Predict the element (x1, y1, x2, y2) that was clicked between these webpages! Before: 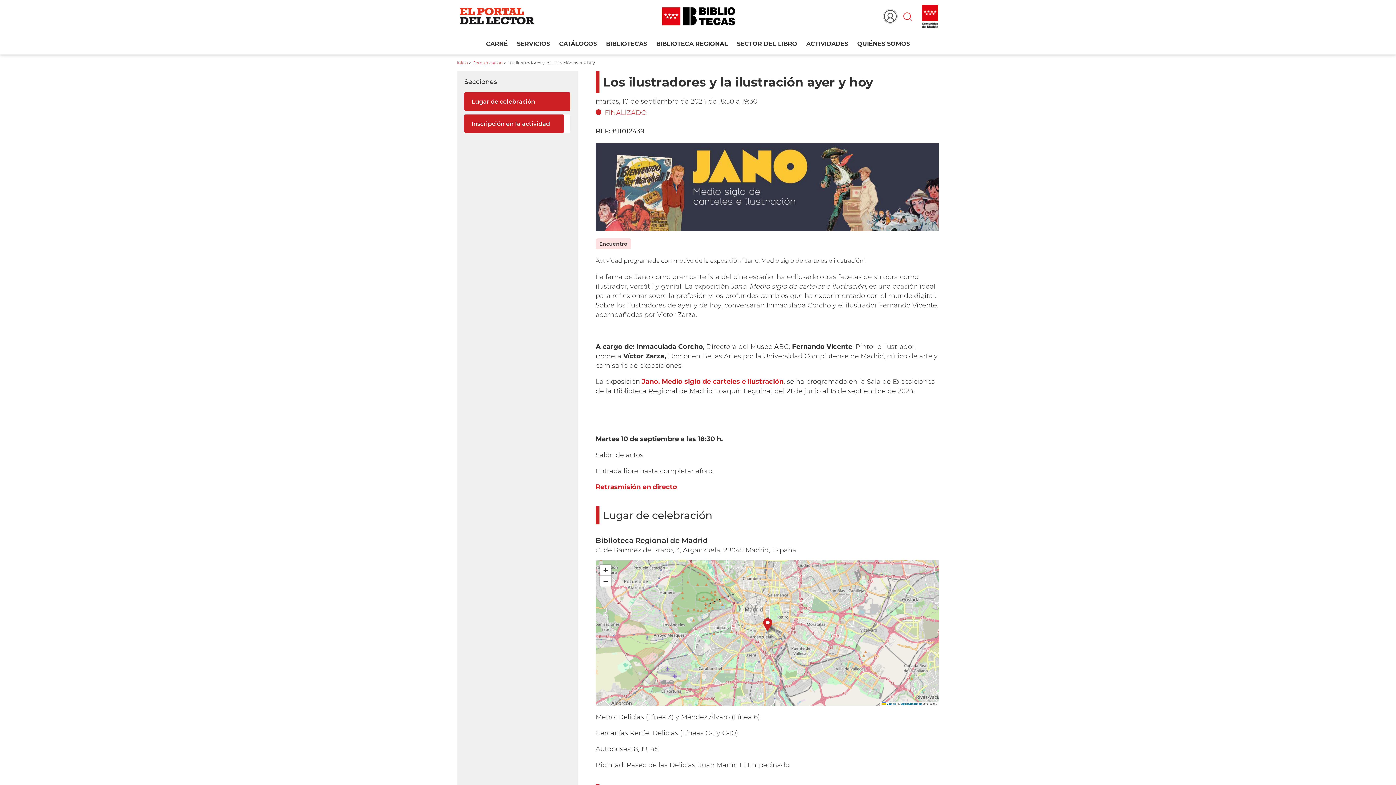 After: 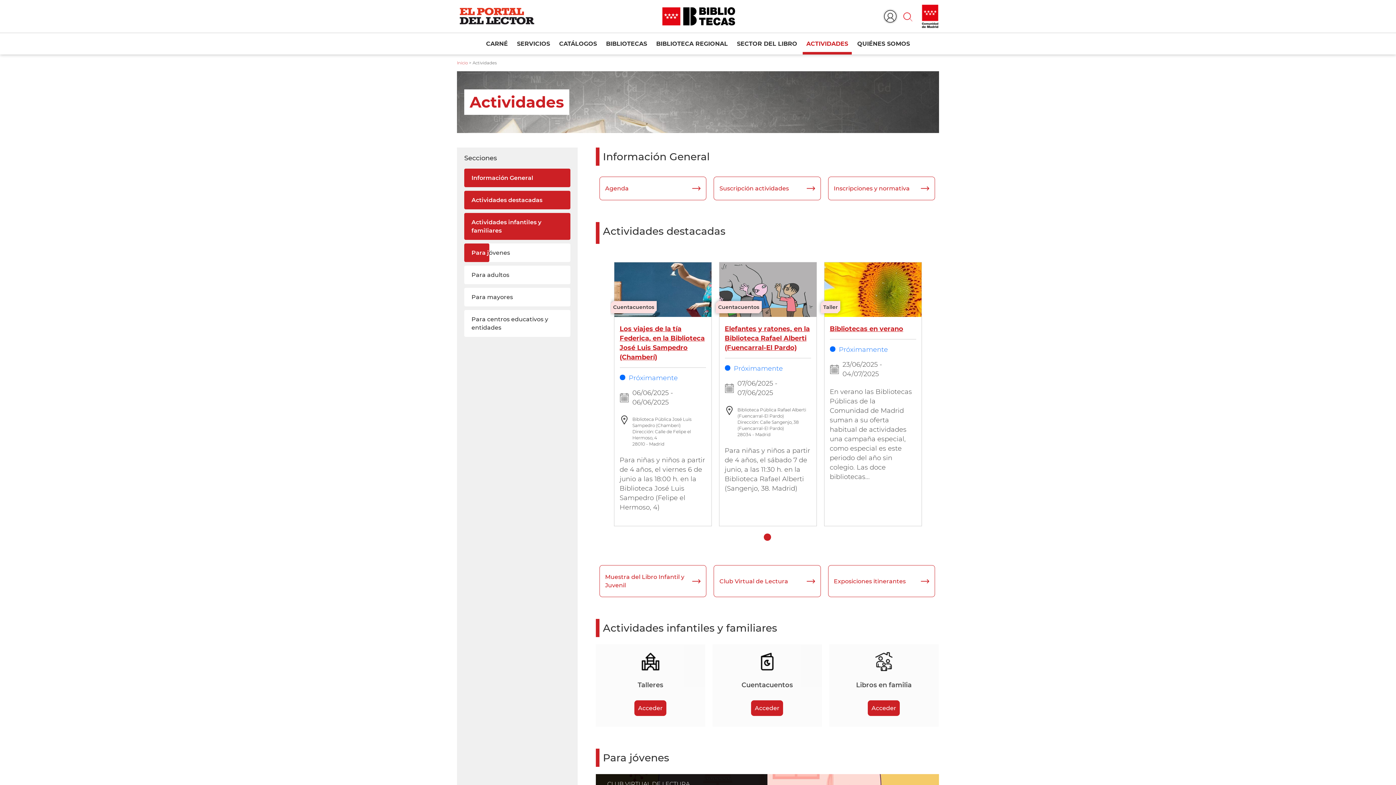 Action: label: ACTIVIDADES bbox: (802, 35, 852, 54)